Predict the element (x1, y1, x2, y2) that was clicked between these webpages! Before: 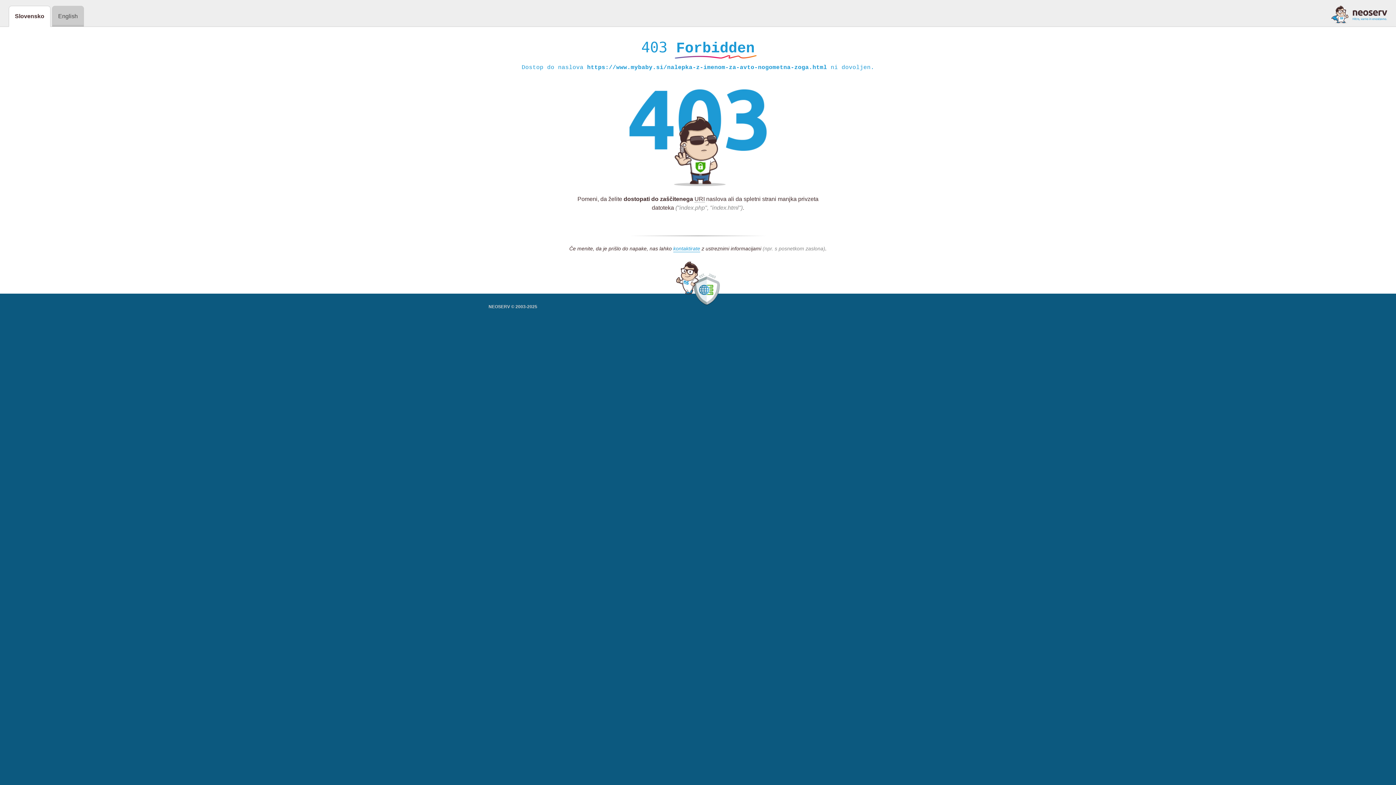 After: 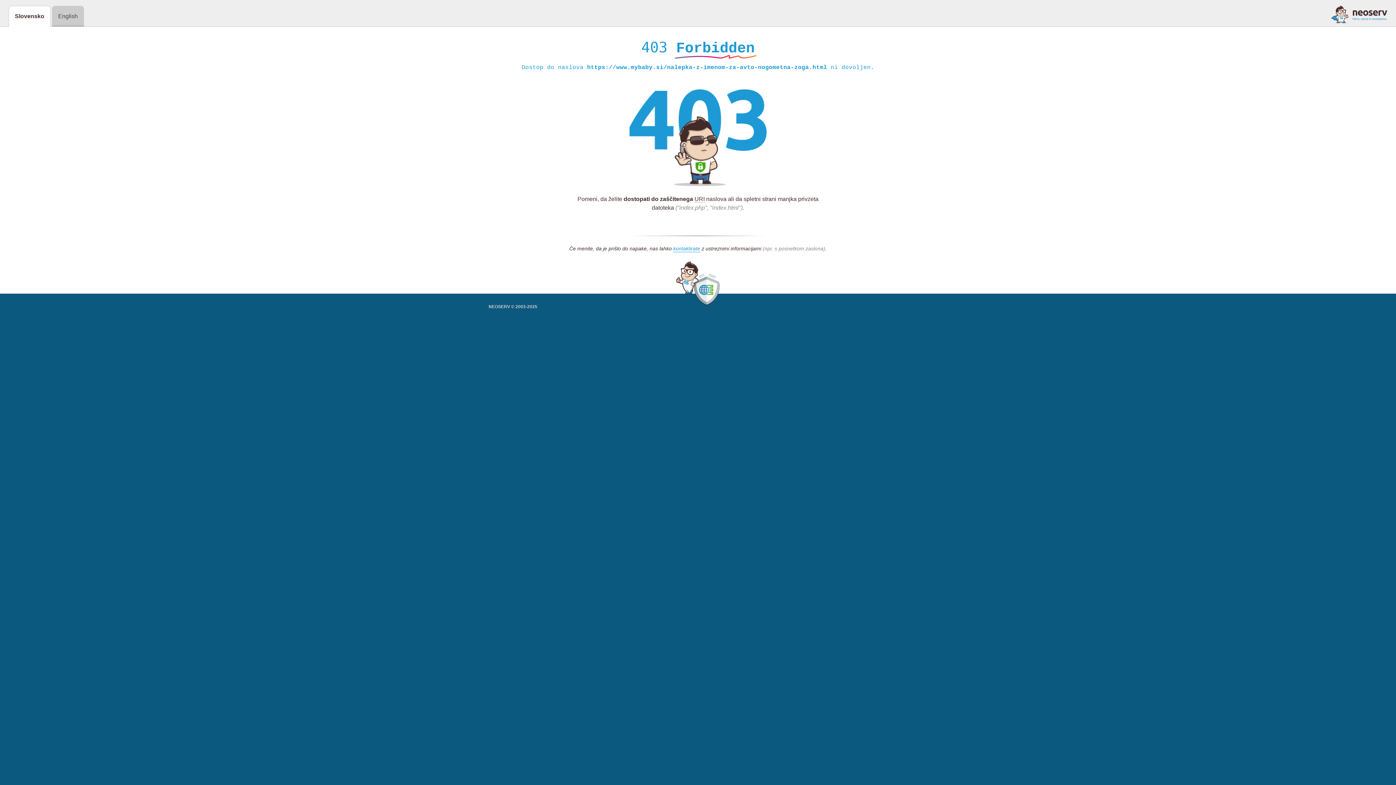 Action: bbox: (1331, 5, 1387, 23)